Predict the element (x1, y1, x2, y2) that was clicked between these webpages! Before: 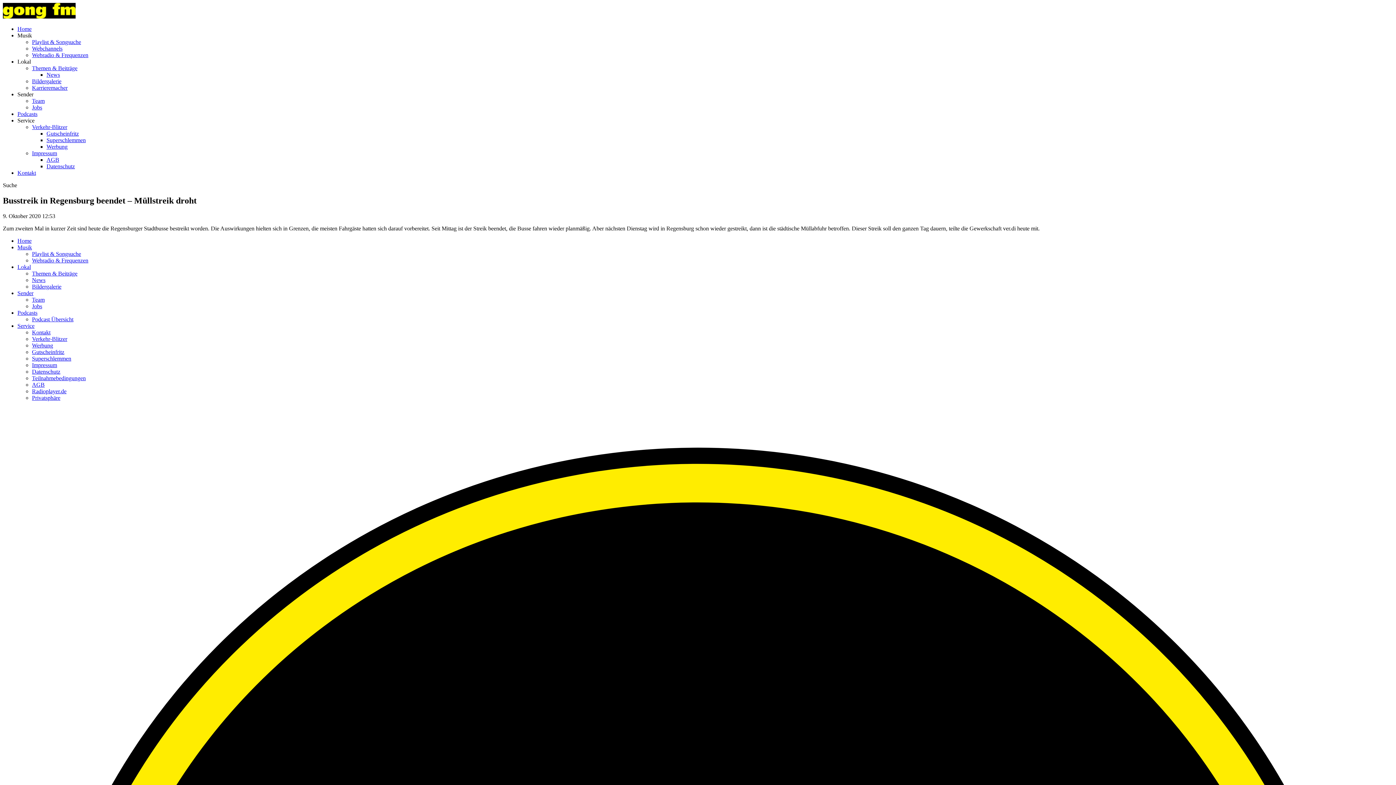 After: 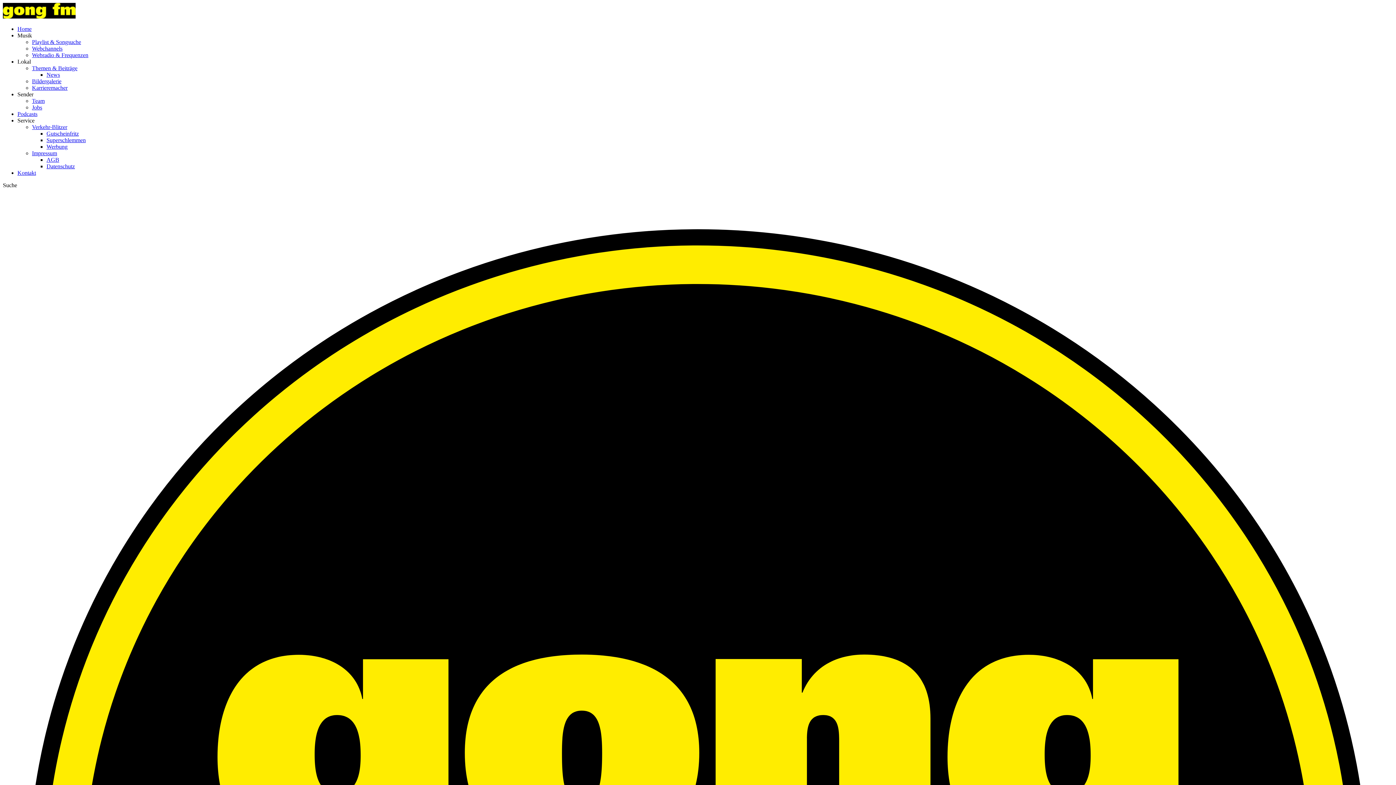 Action: label: Home bbox: (17, 237, 31, 243)